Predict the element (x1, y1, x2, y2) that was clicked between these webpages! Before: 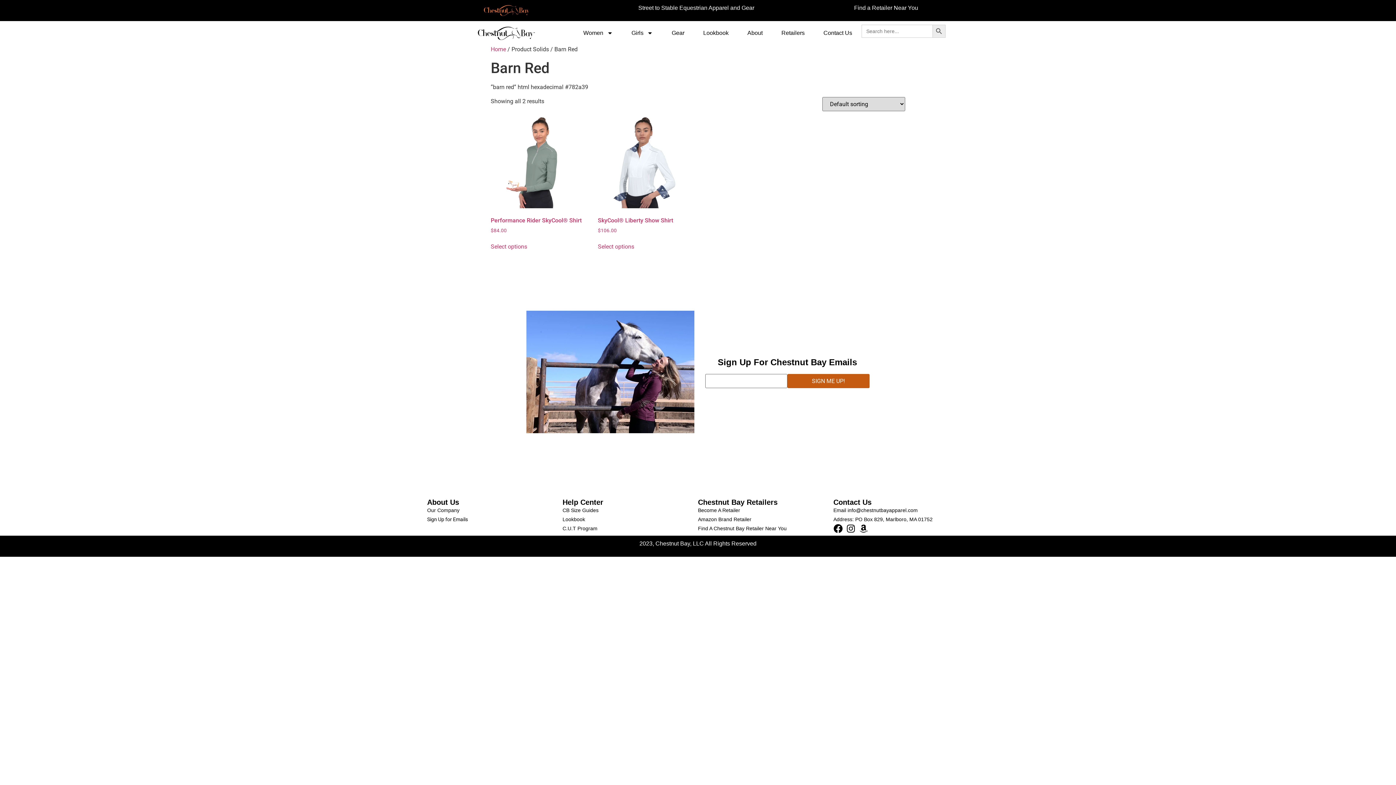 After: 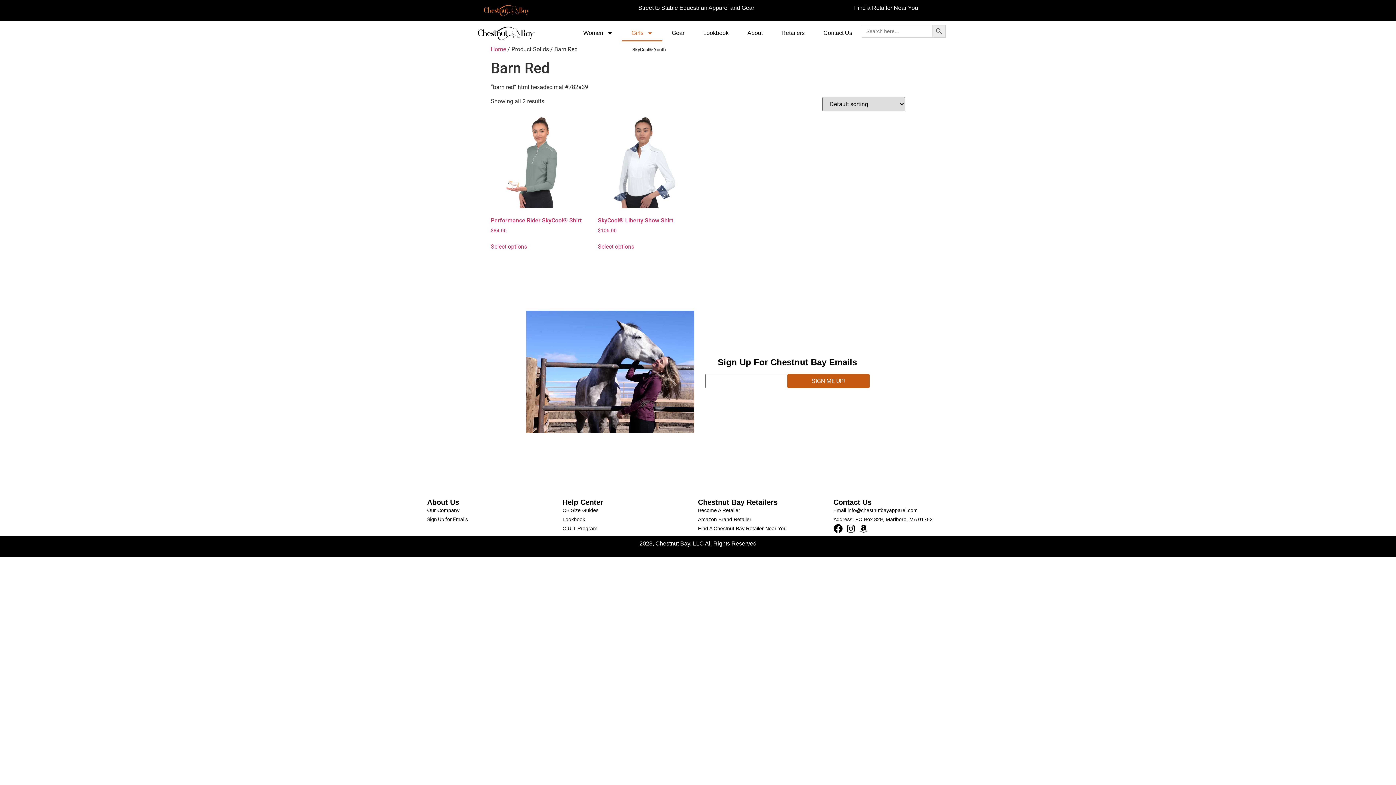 Action: bbox: (622, 24, 662, 41) label: Girls